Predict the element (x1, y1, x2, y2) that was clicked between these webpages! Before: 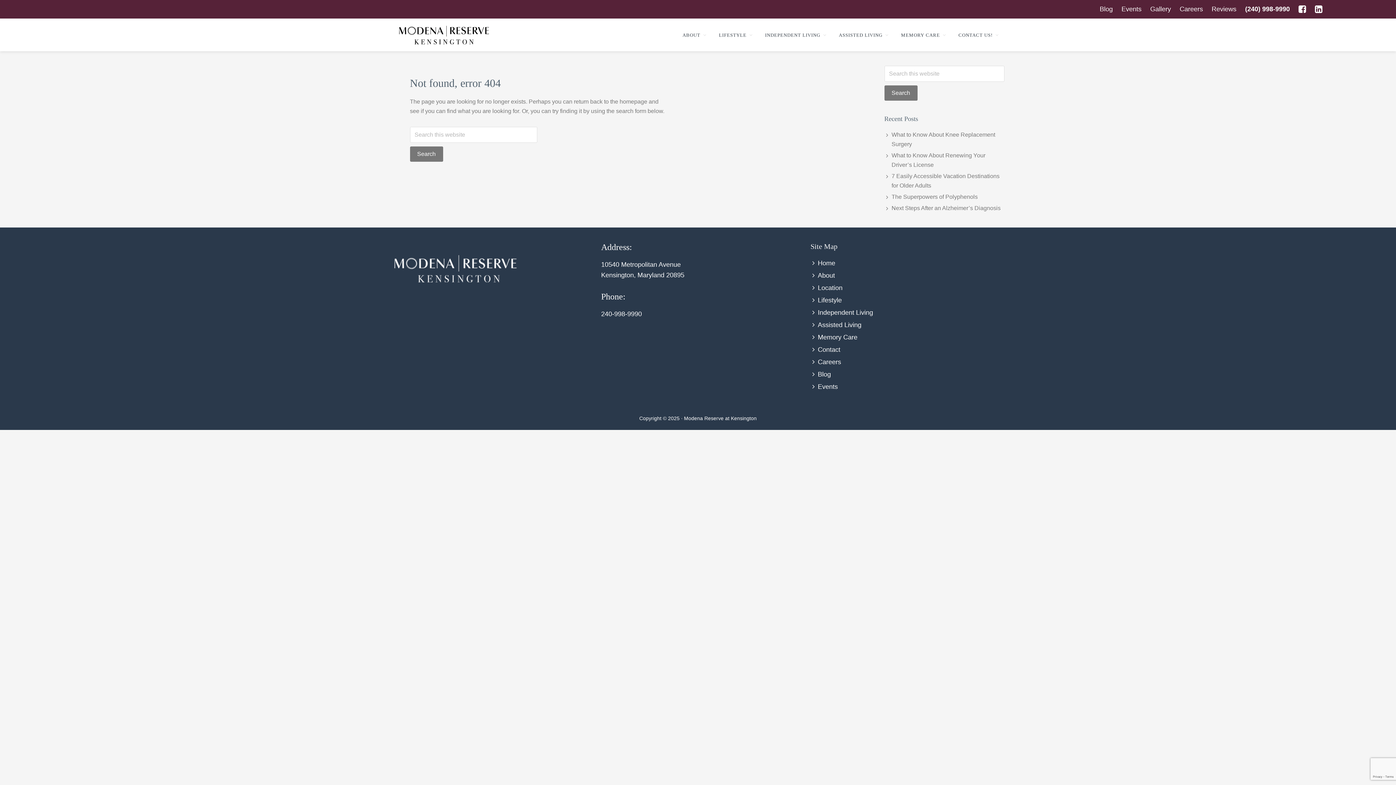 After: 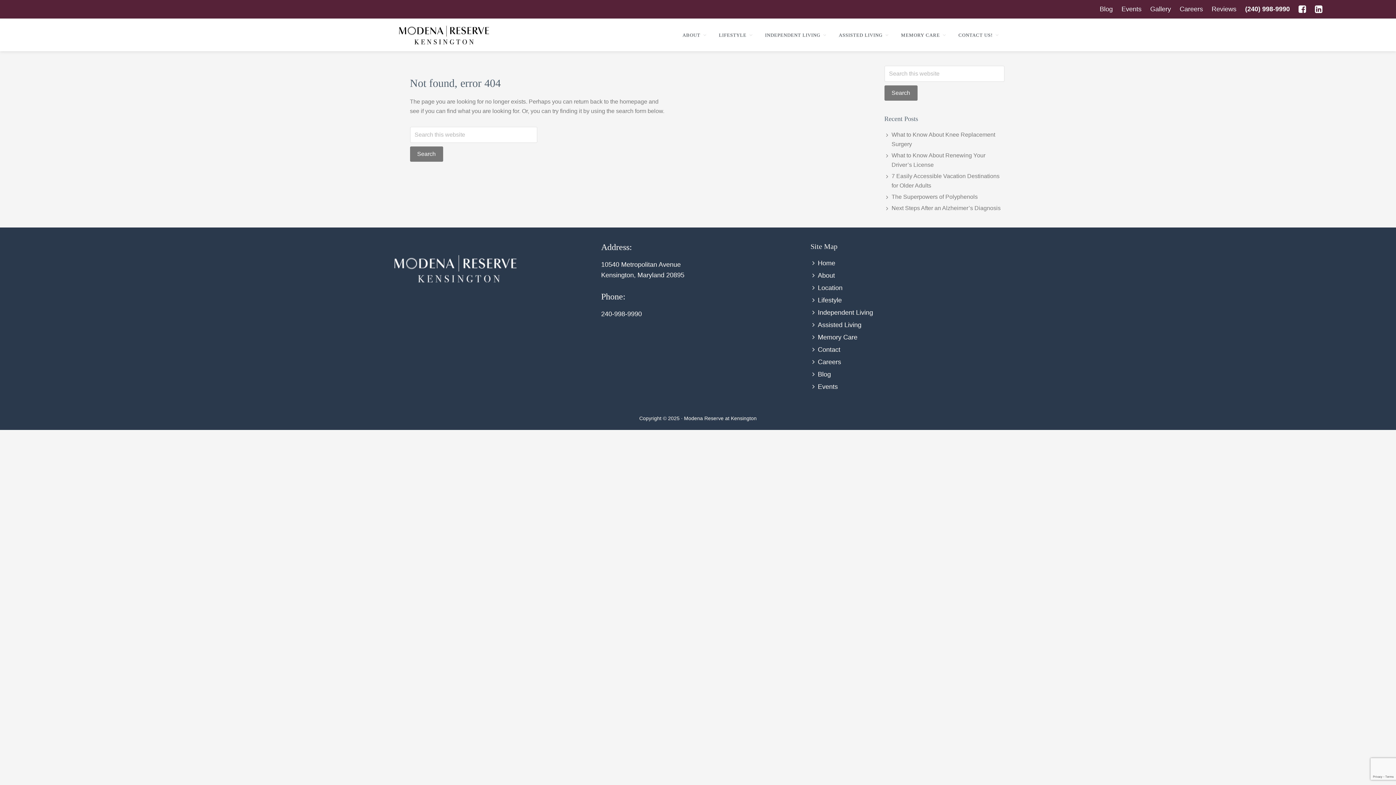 Action: bbox: (1295, 0, 1310, 18)